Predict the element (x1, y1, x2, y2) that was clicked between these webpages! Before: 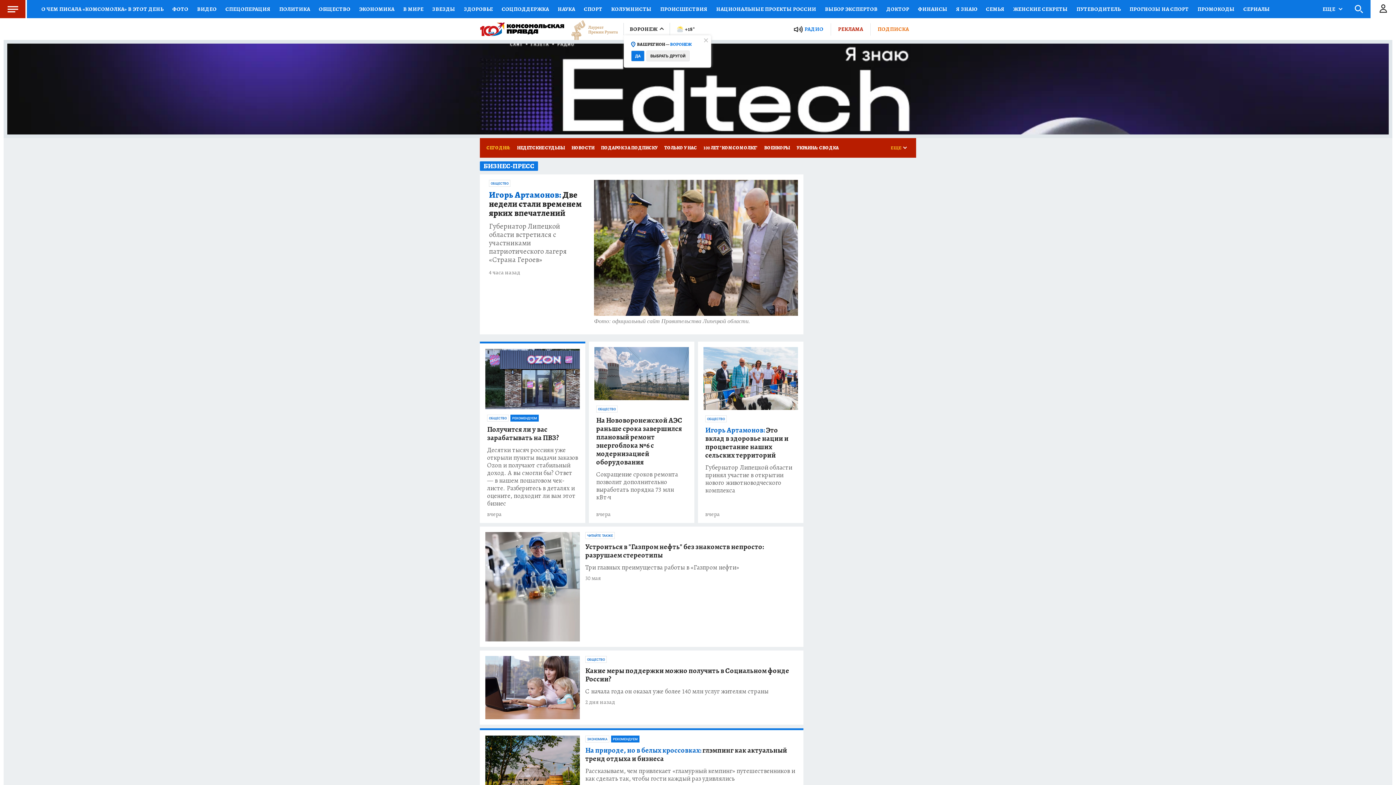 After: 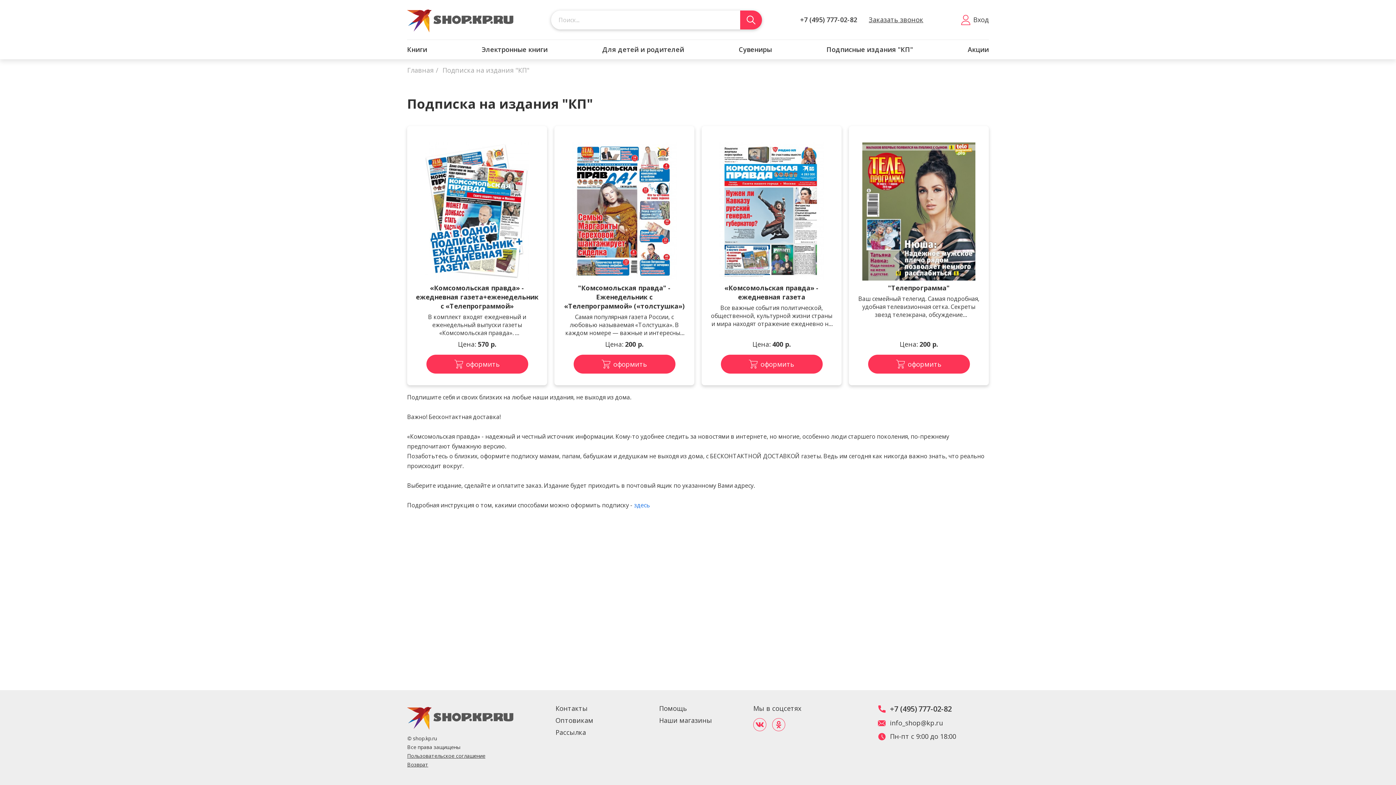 Action: label: ПОДПИСКА bbox: (870, 23, 916, 35)